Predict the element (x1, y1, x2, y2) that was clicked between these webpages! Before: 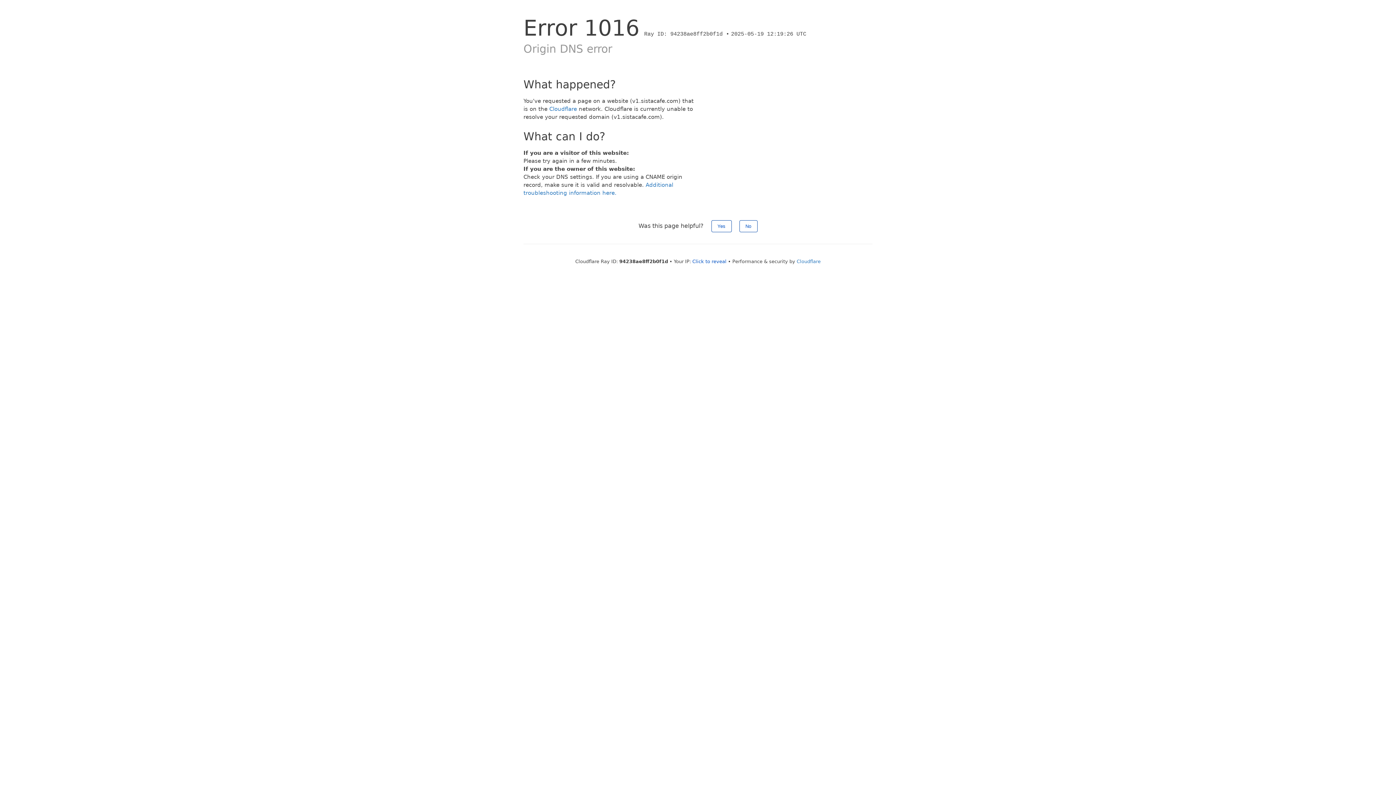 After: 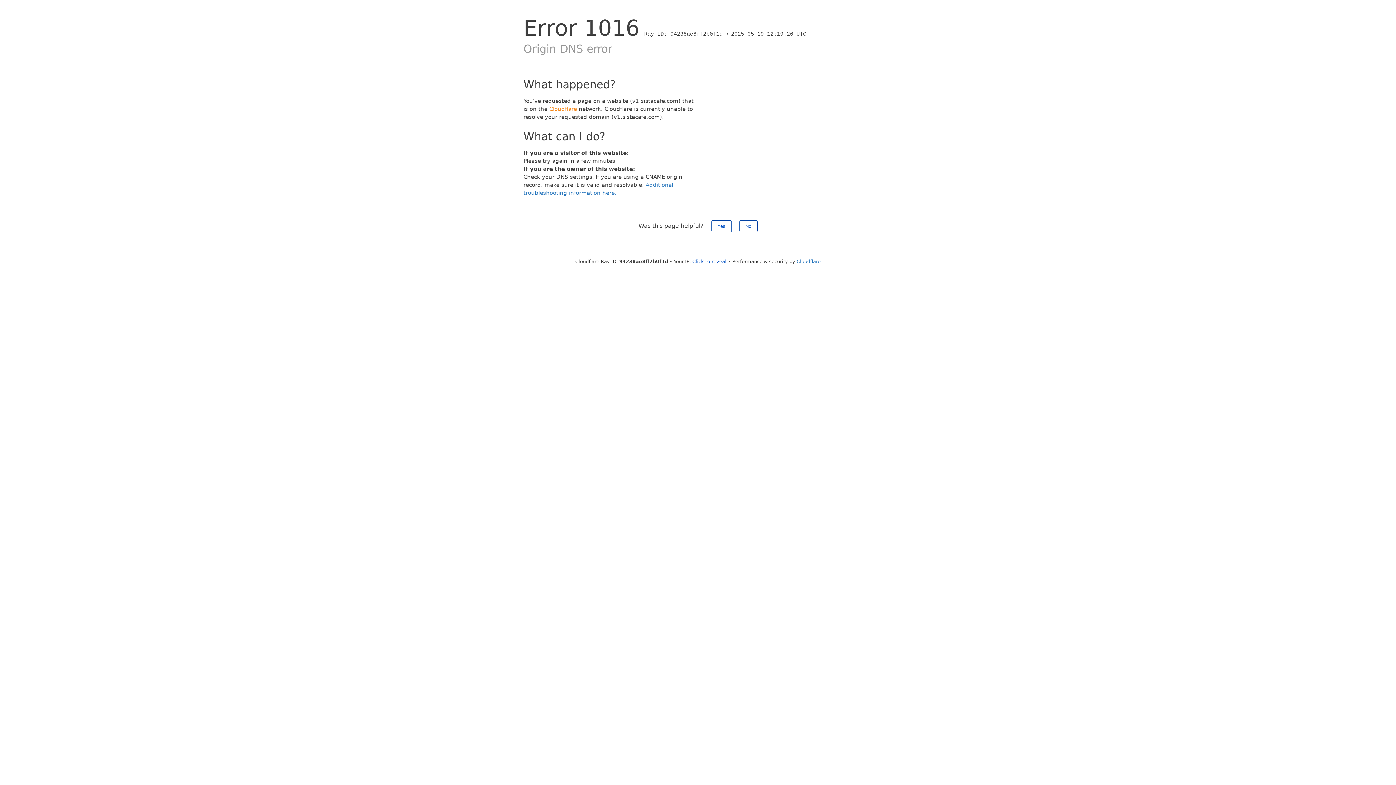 Action: label: Cloudflare bbox: (549, 105, 577, 112)